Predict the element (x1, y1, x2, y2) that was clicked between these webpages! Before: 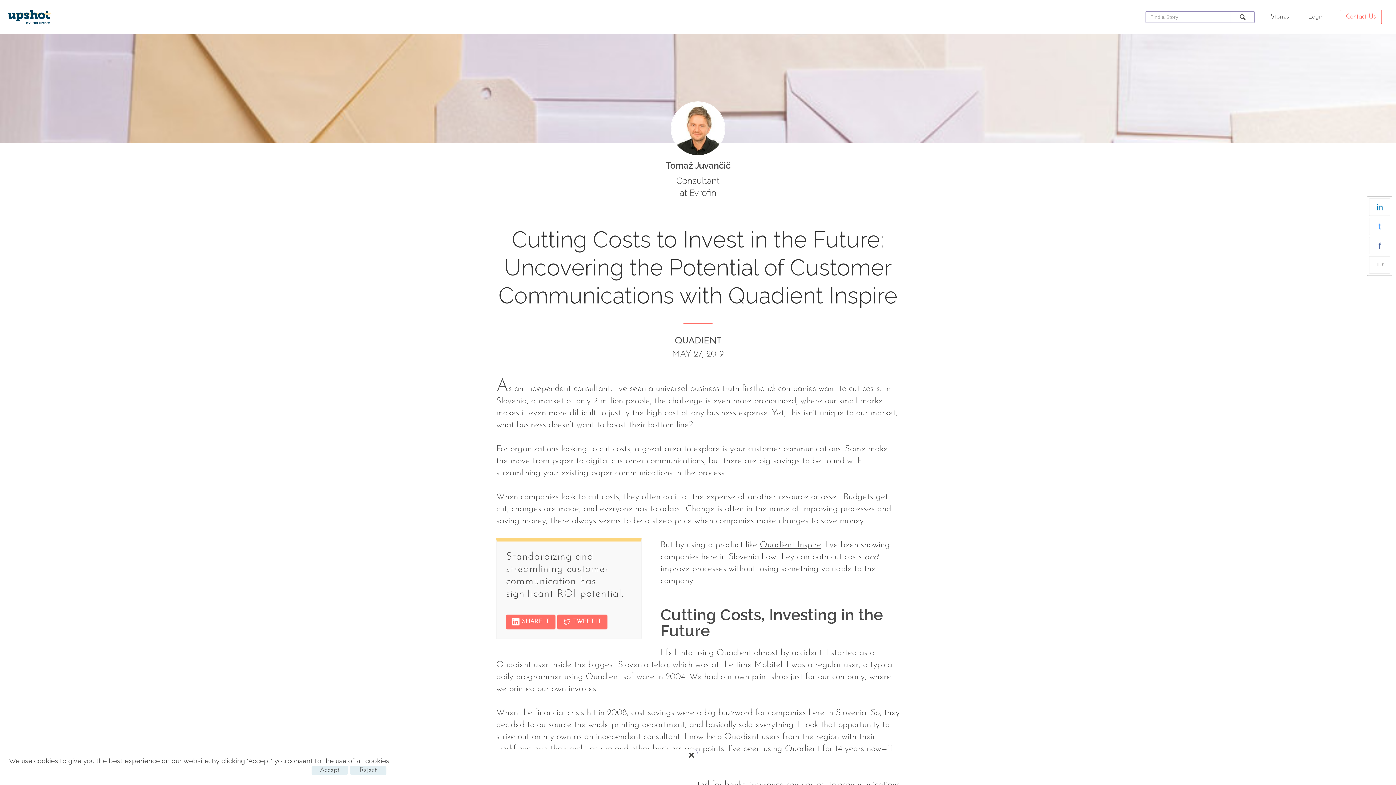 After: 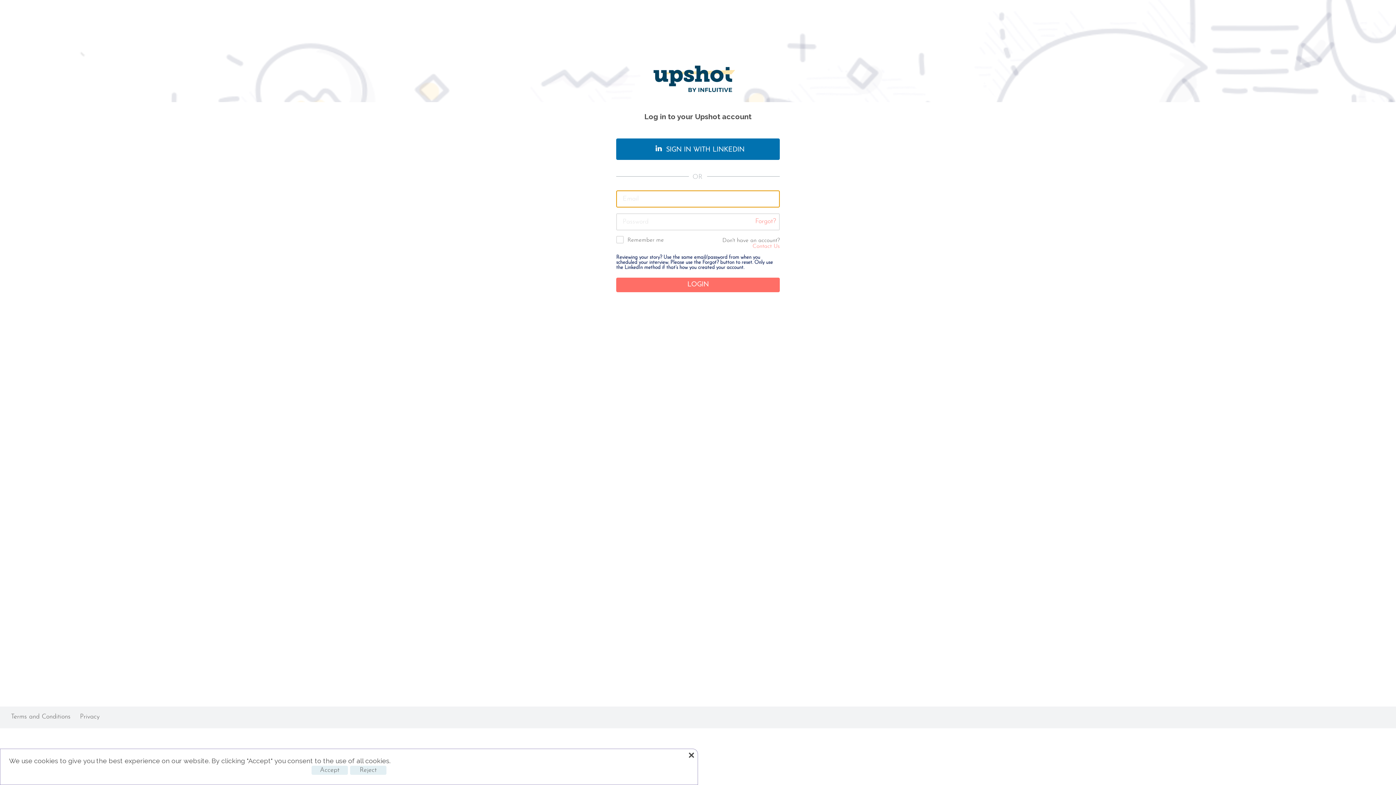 Action: label: Login bbox: (1305, 10, 1326, 23)